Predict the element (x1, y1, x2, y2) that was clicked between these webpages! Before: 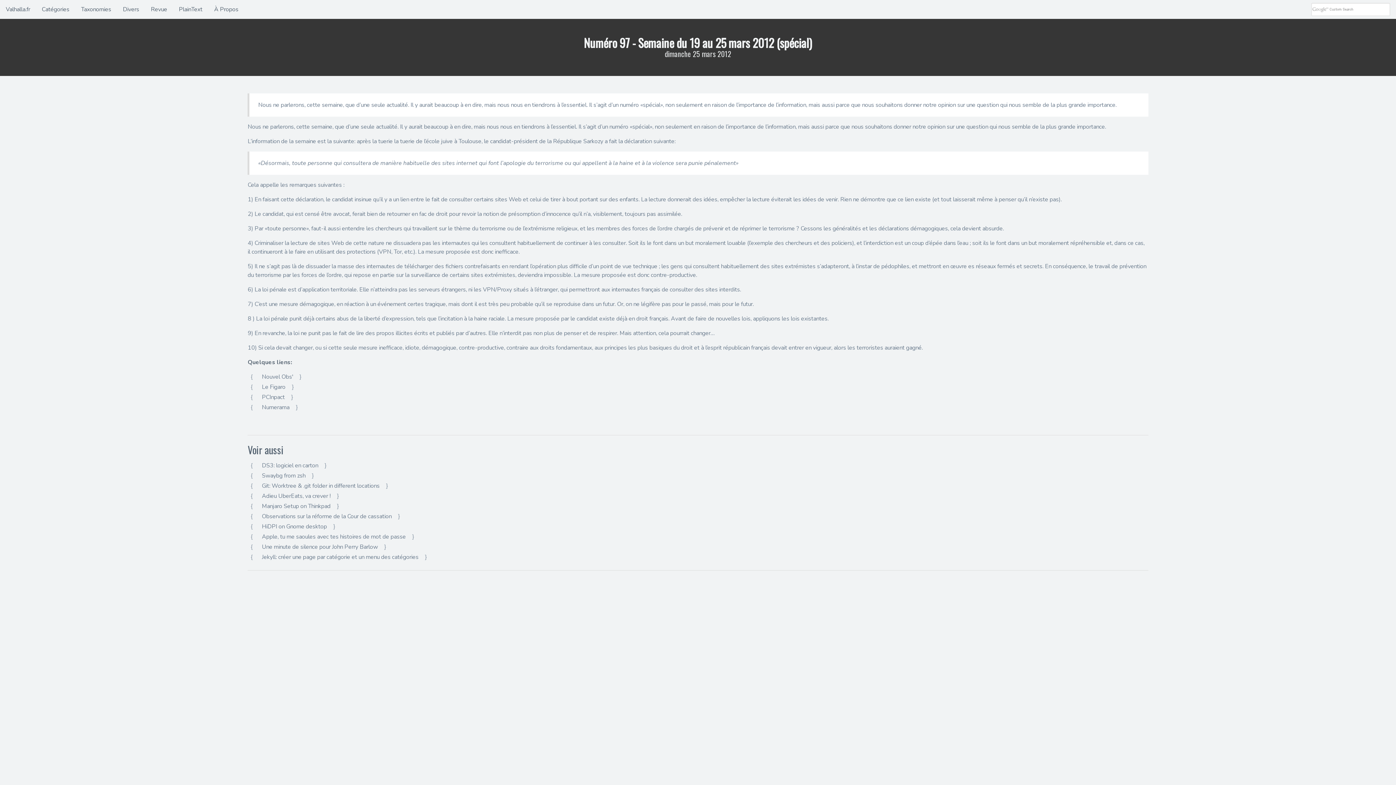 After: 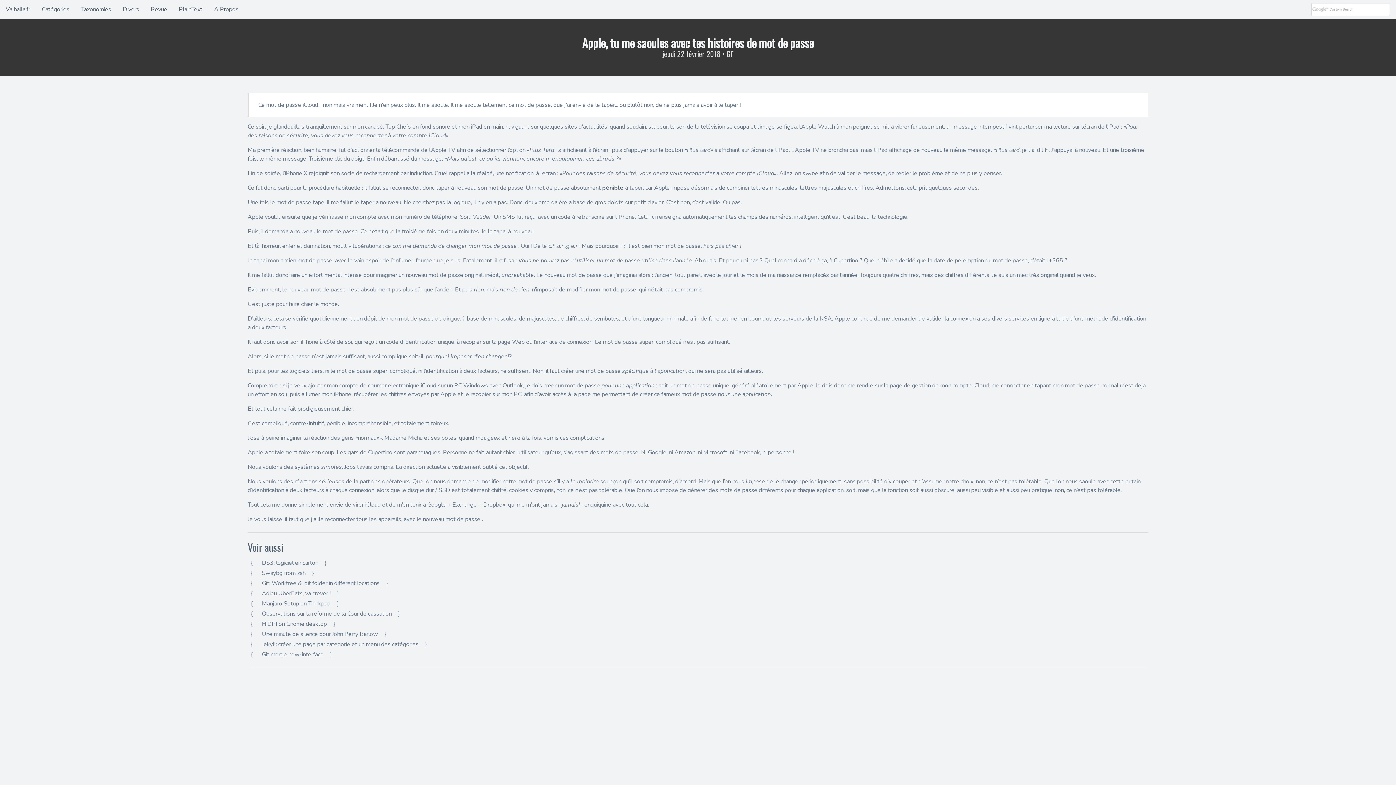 Action: label: Apple, tu me saoules avec tes histoires de mot de passe bbox: (261, 532, 406, 541)